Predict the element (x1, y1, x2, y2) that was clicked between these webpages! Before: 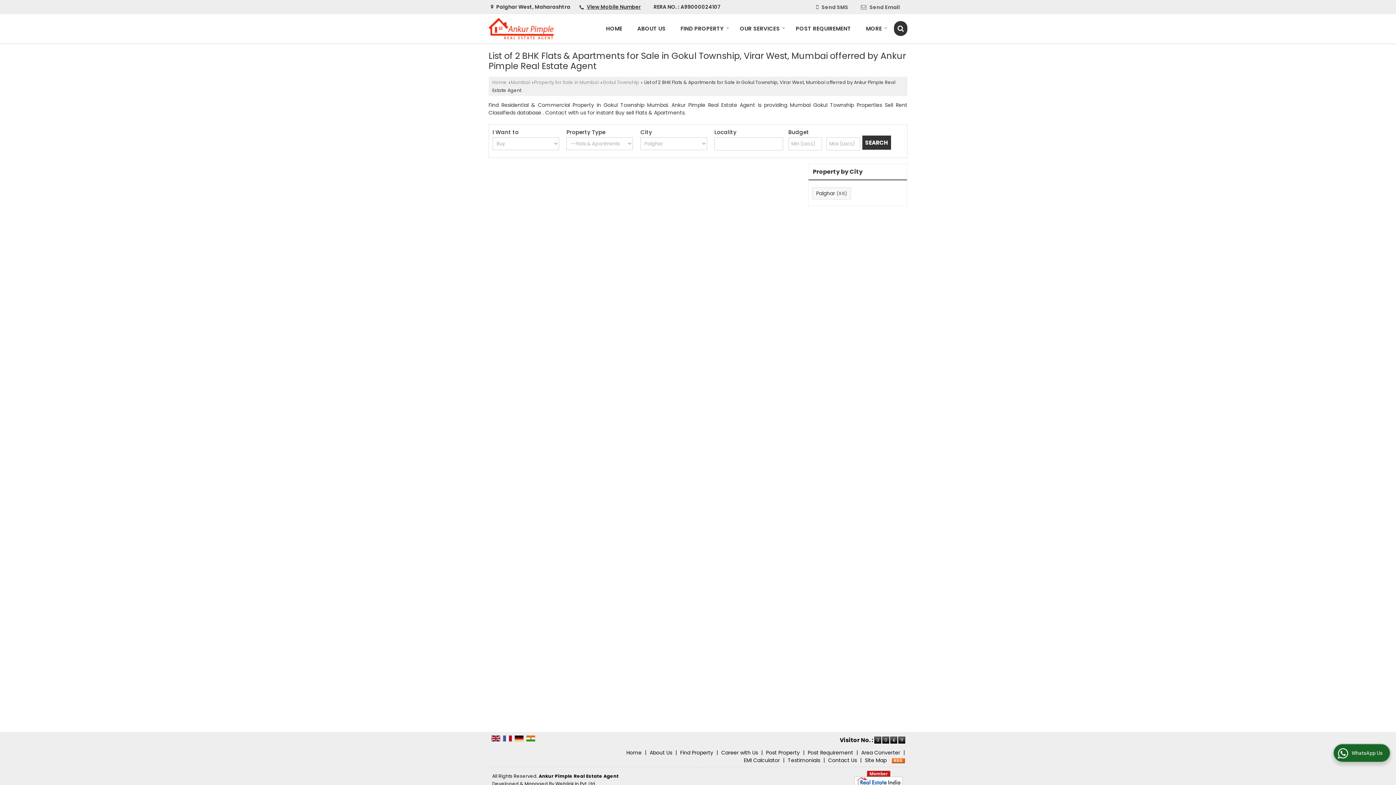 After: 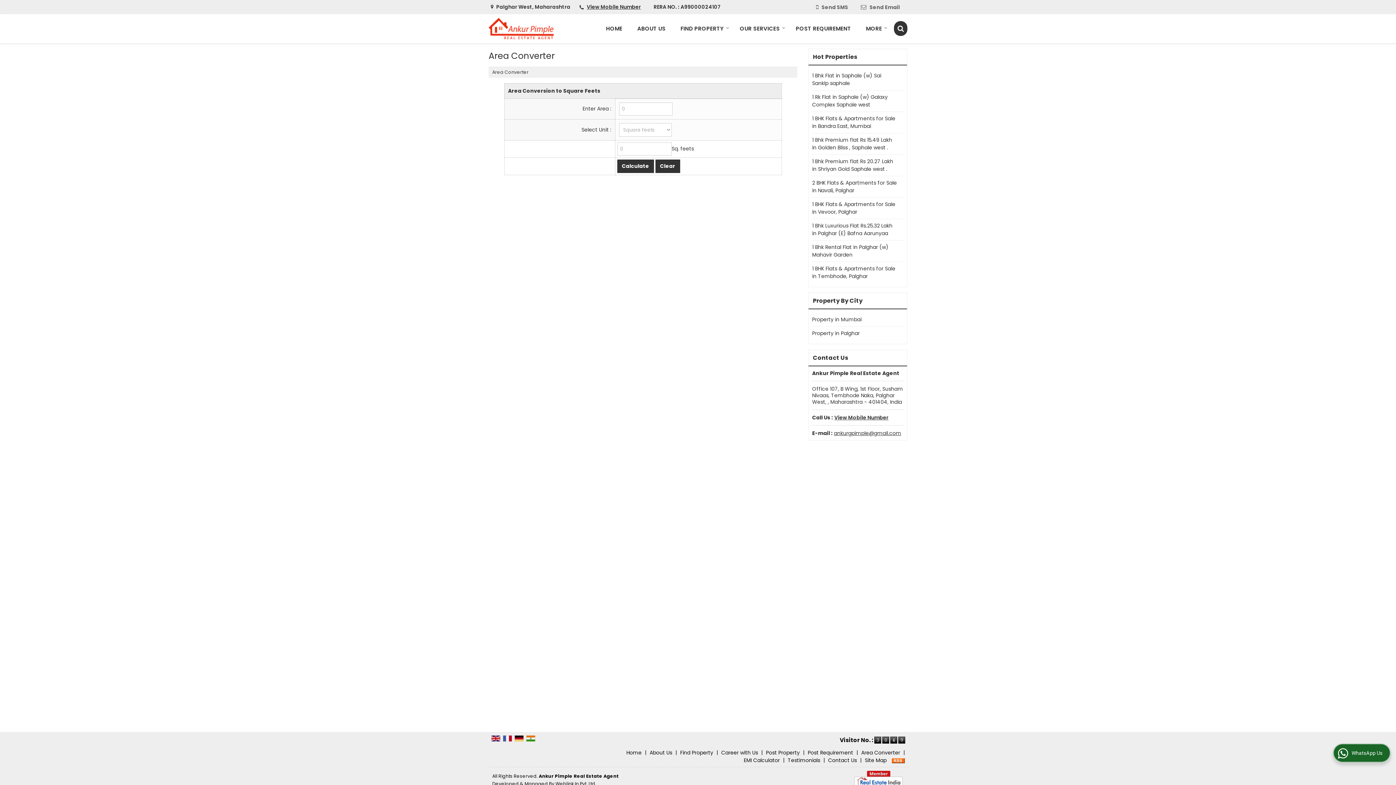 Action: bbox: (861, 749, 900, 756) label: Area Converter